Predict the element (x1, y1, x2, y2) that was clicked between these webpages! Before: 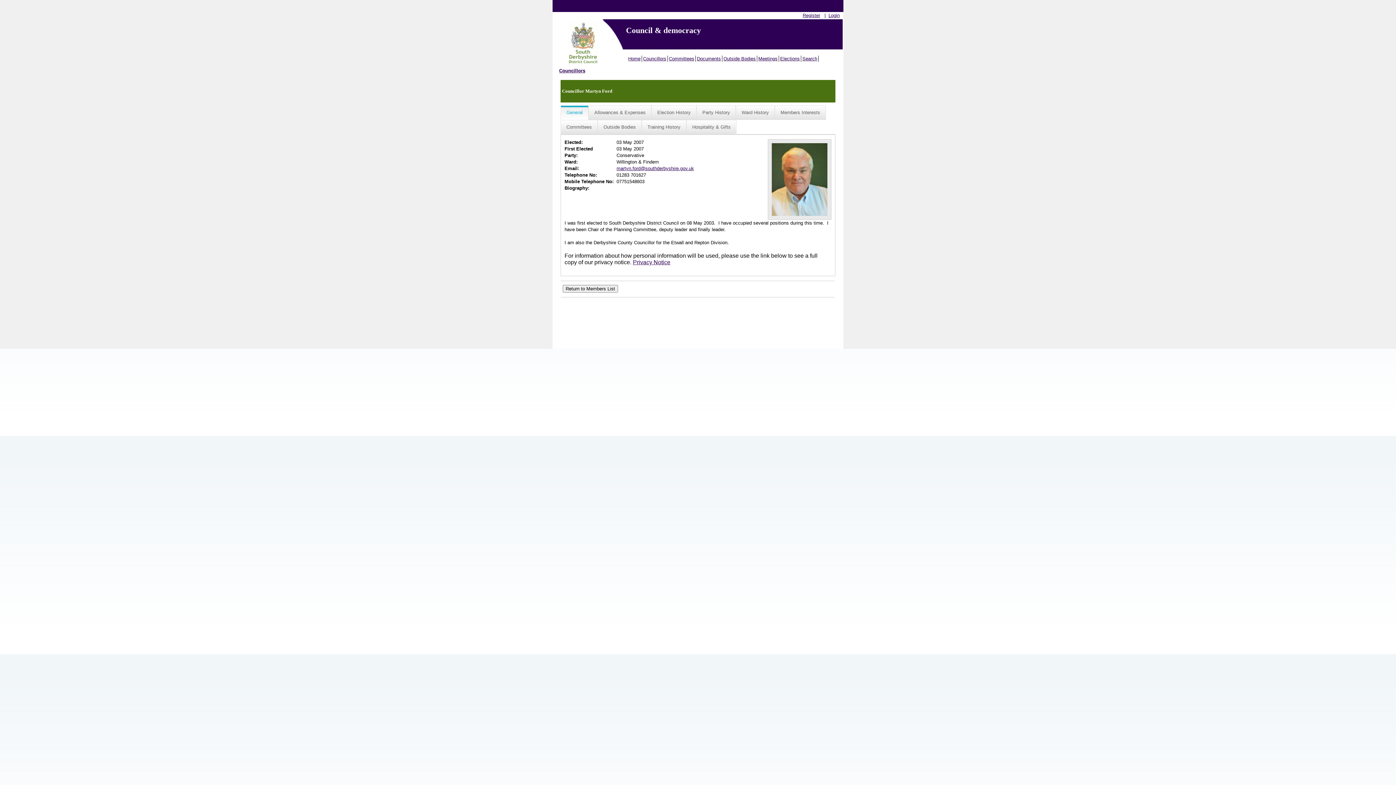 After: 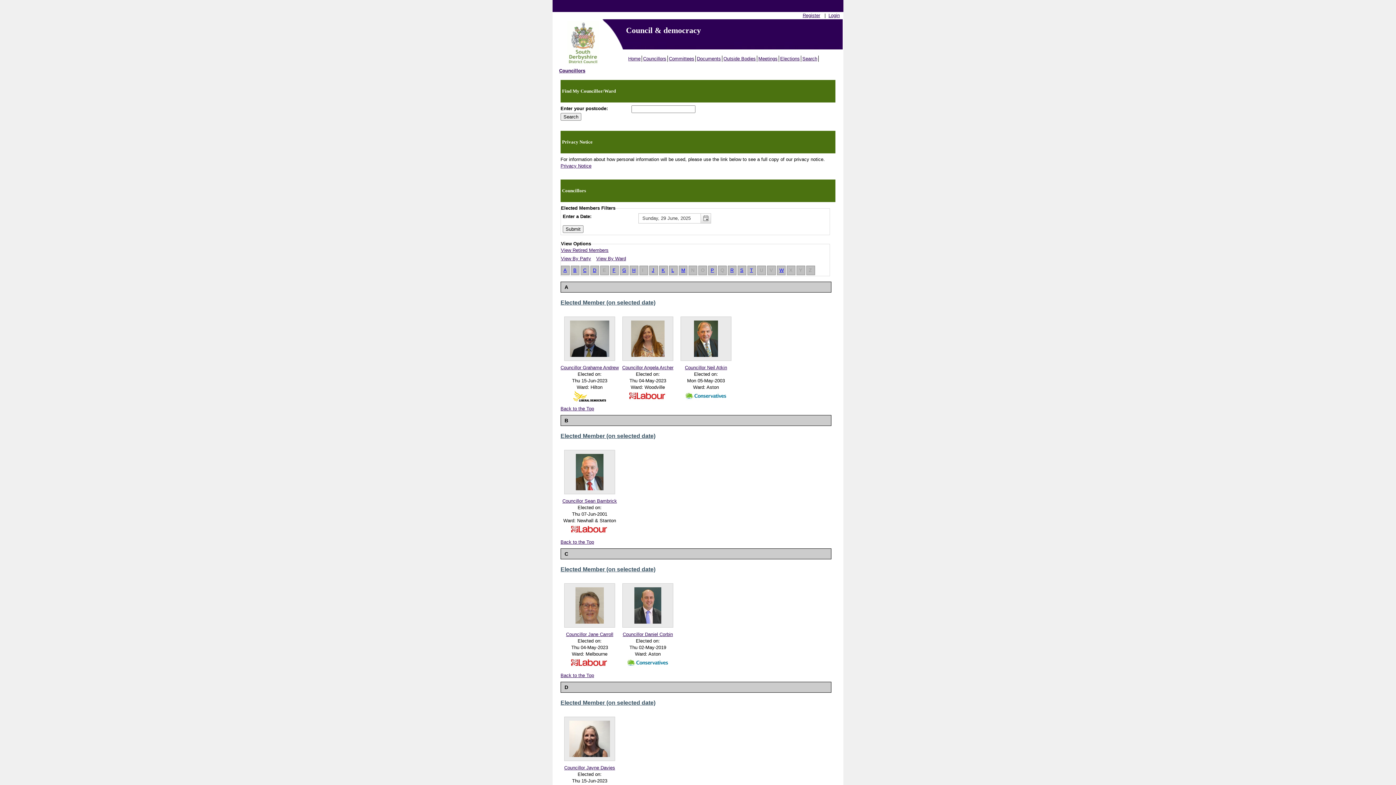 Action: label: Councillors bbox: (642, 55, 668, 61)